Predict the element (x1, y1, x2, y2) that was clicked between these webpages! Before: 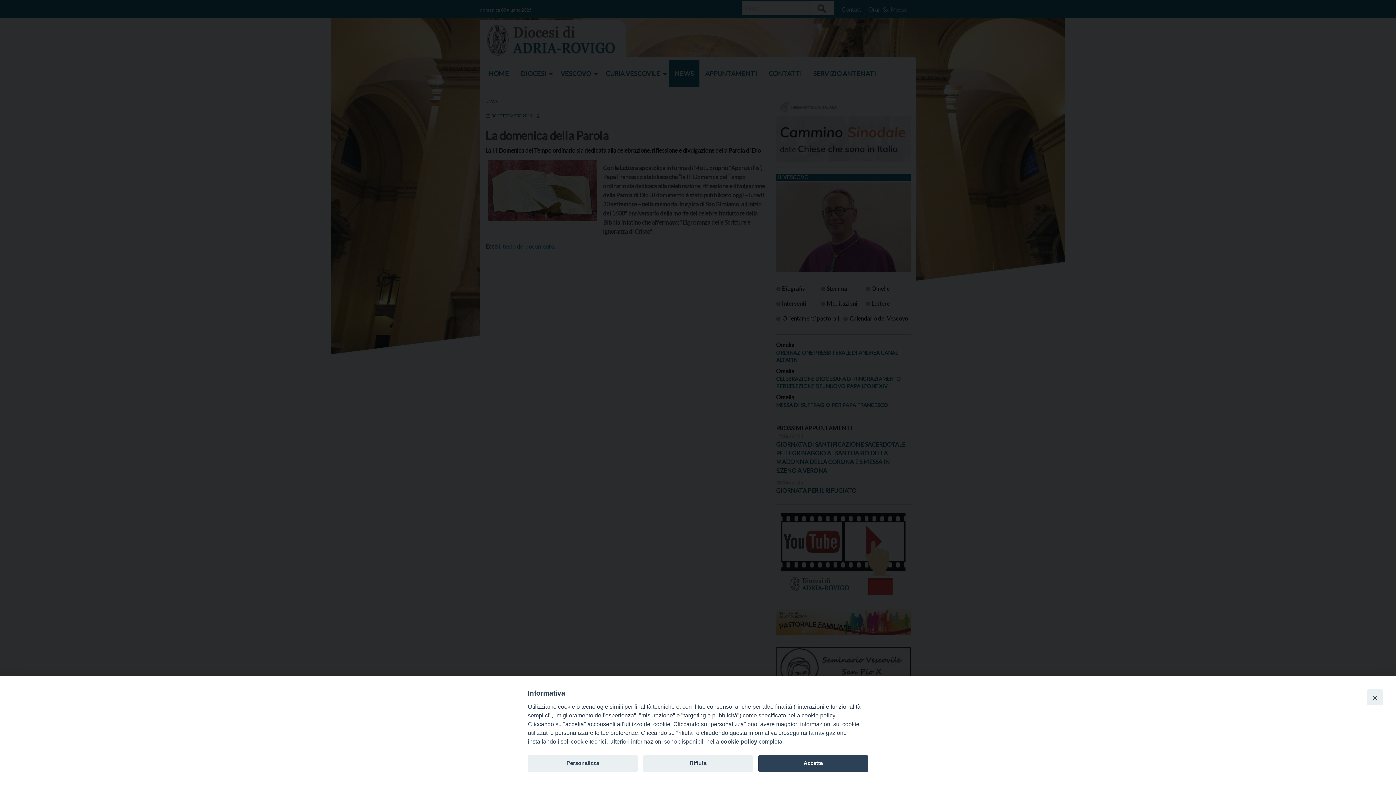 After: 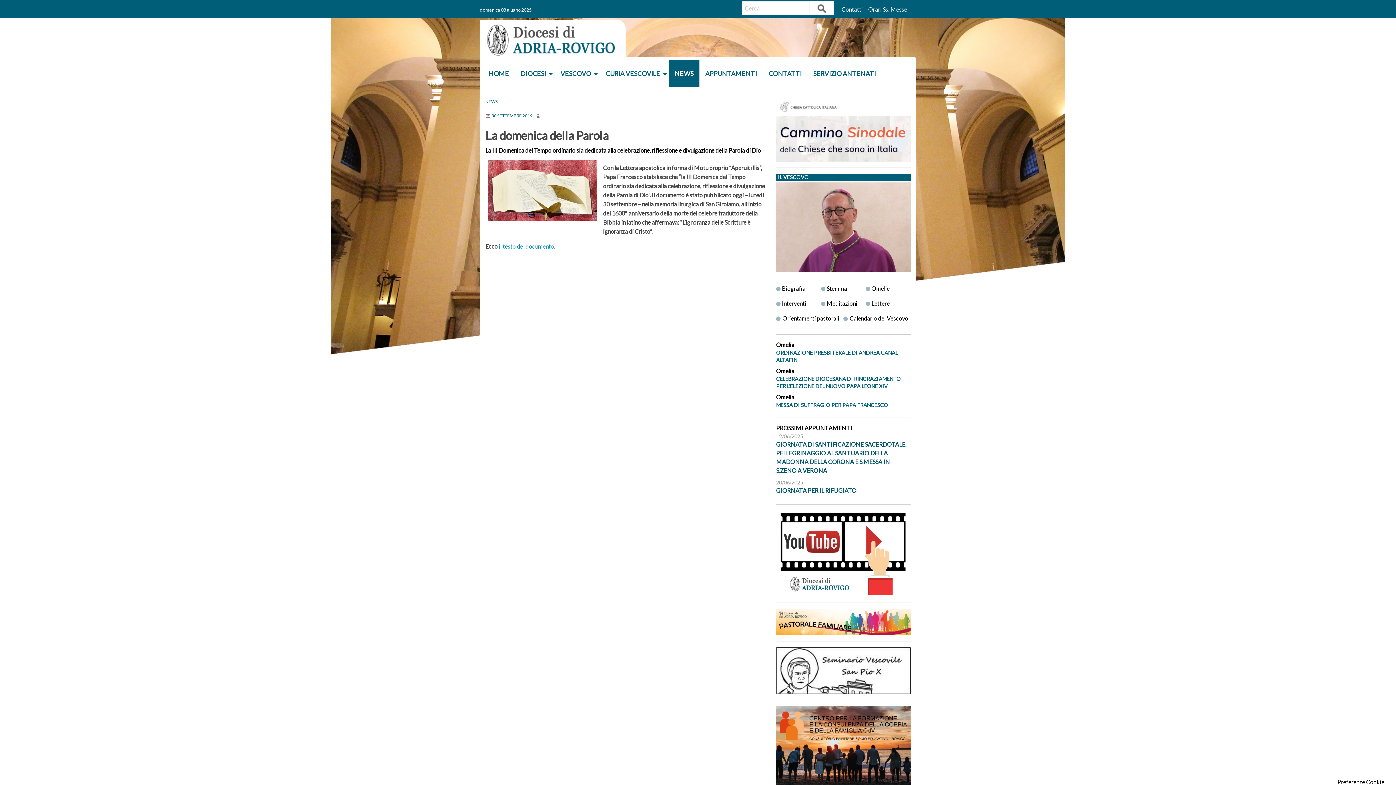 Action: bbox: (1367, 689, 1383, 705) label: Close